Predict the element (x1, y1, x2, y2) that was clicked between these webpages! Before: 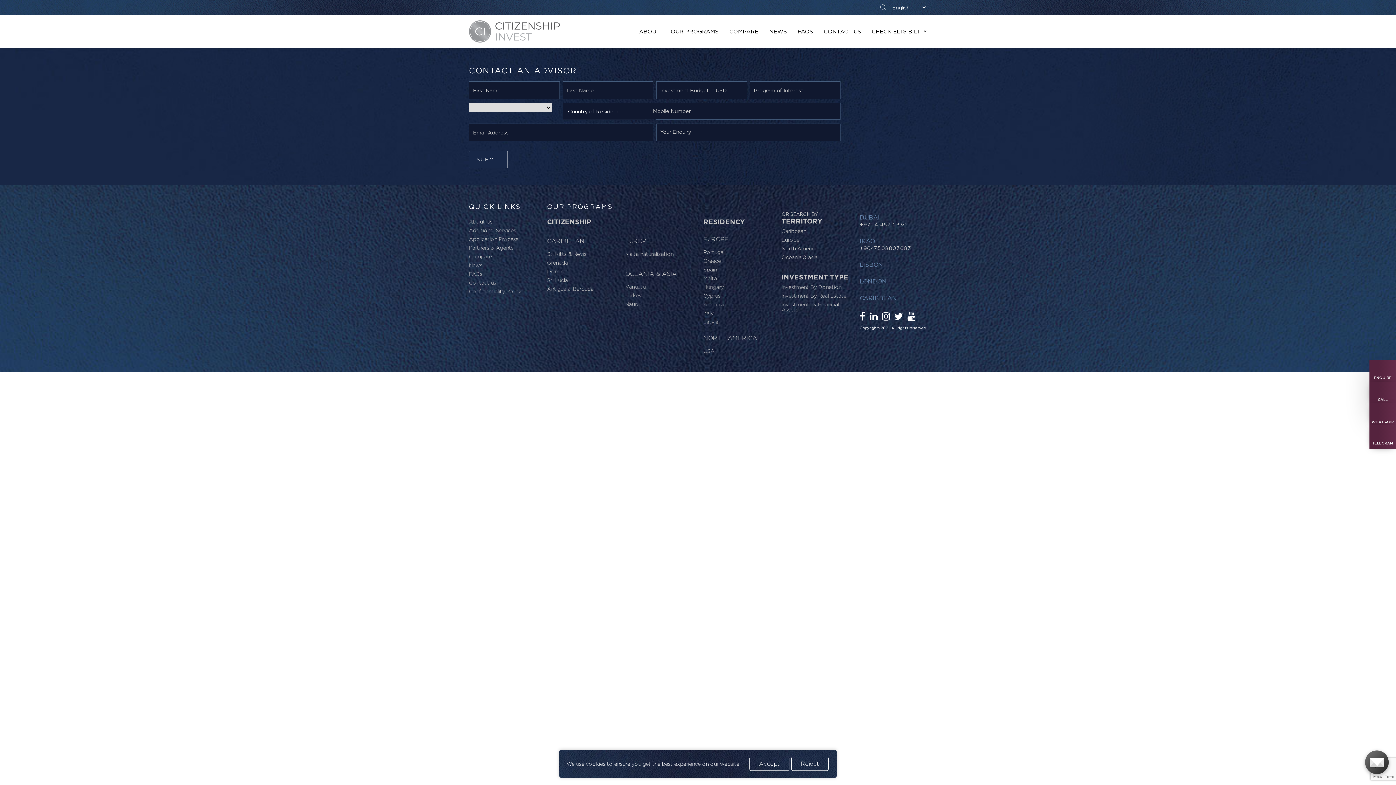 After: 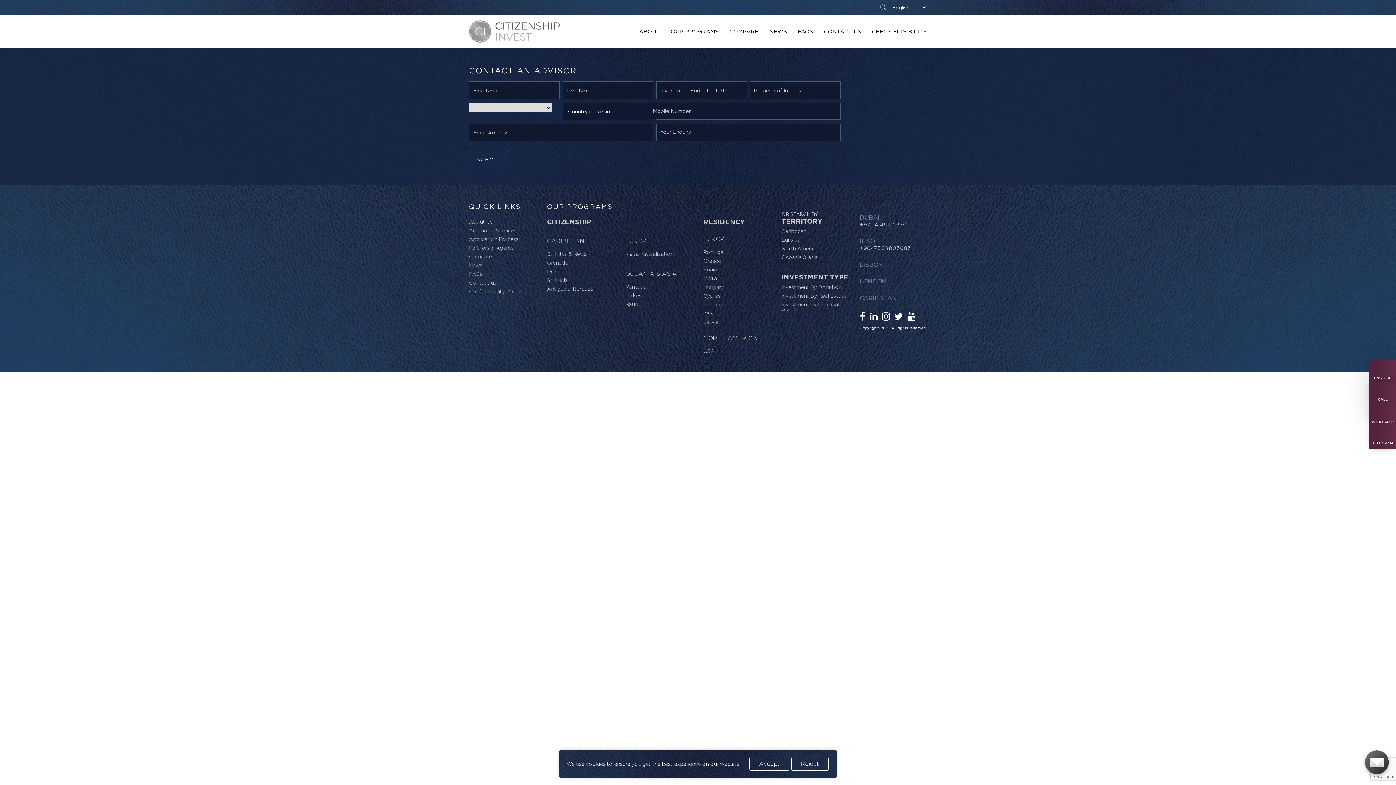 Action: bbox: (879, 3, 887, 11)